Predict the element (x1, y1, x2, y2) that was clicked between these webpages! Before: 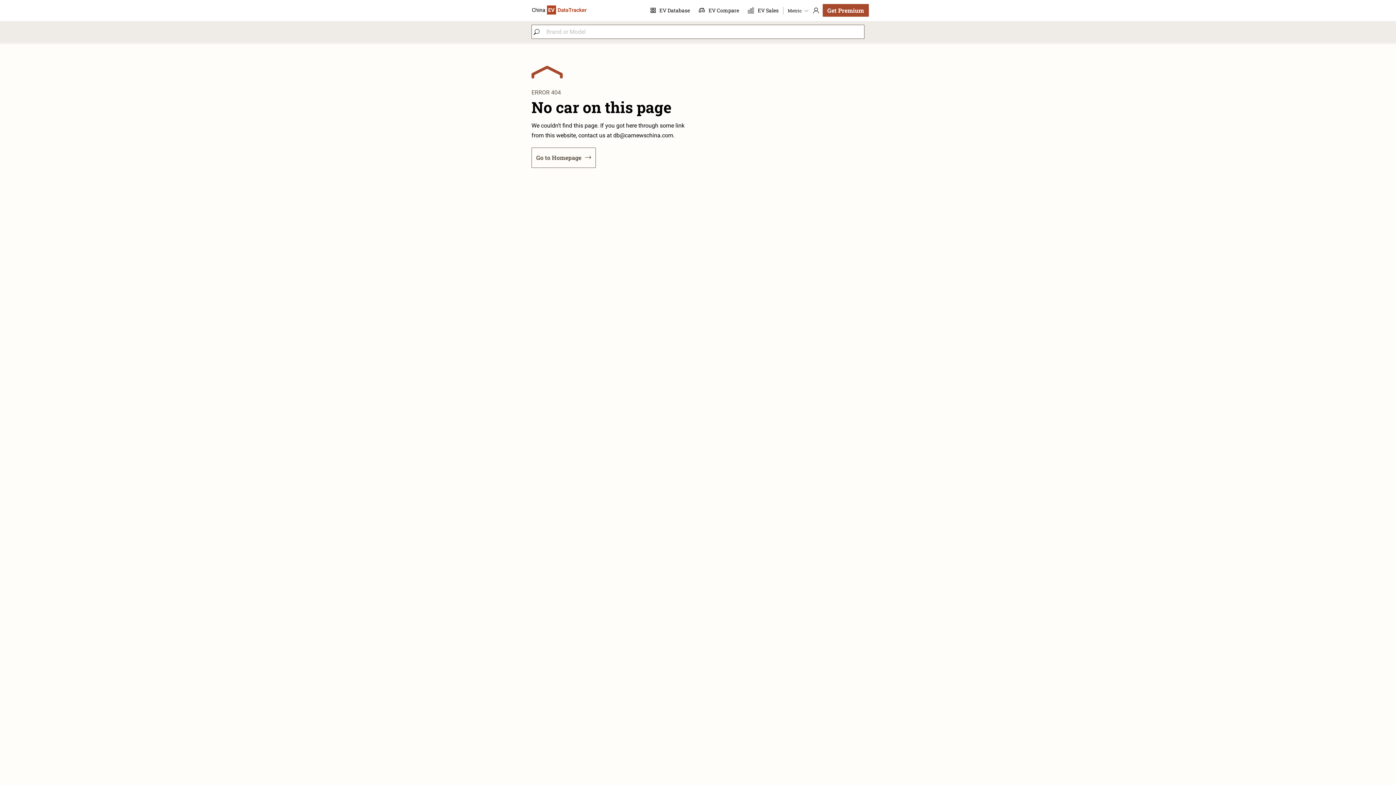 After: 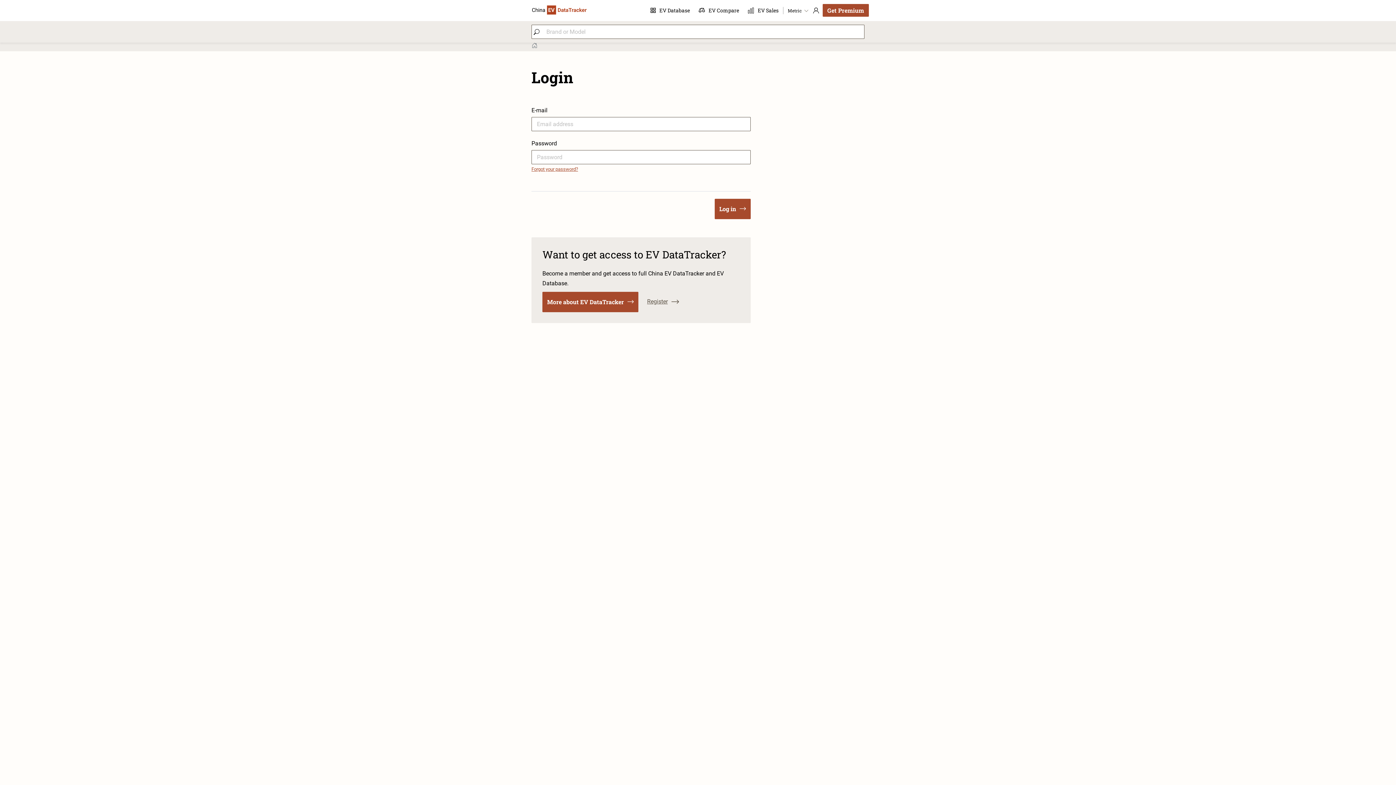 Action: label: EV Sales bbox: (743, 6, 778, 14)